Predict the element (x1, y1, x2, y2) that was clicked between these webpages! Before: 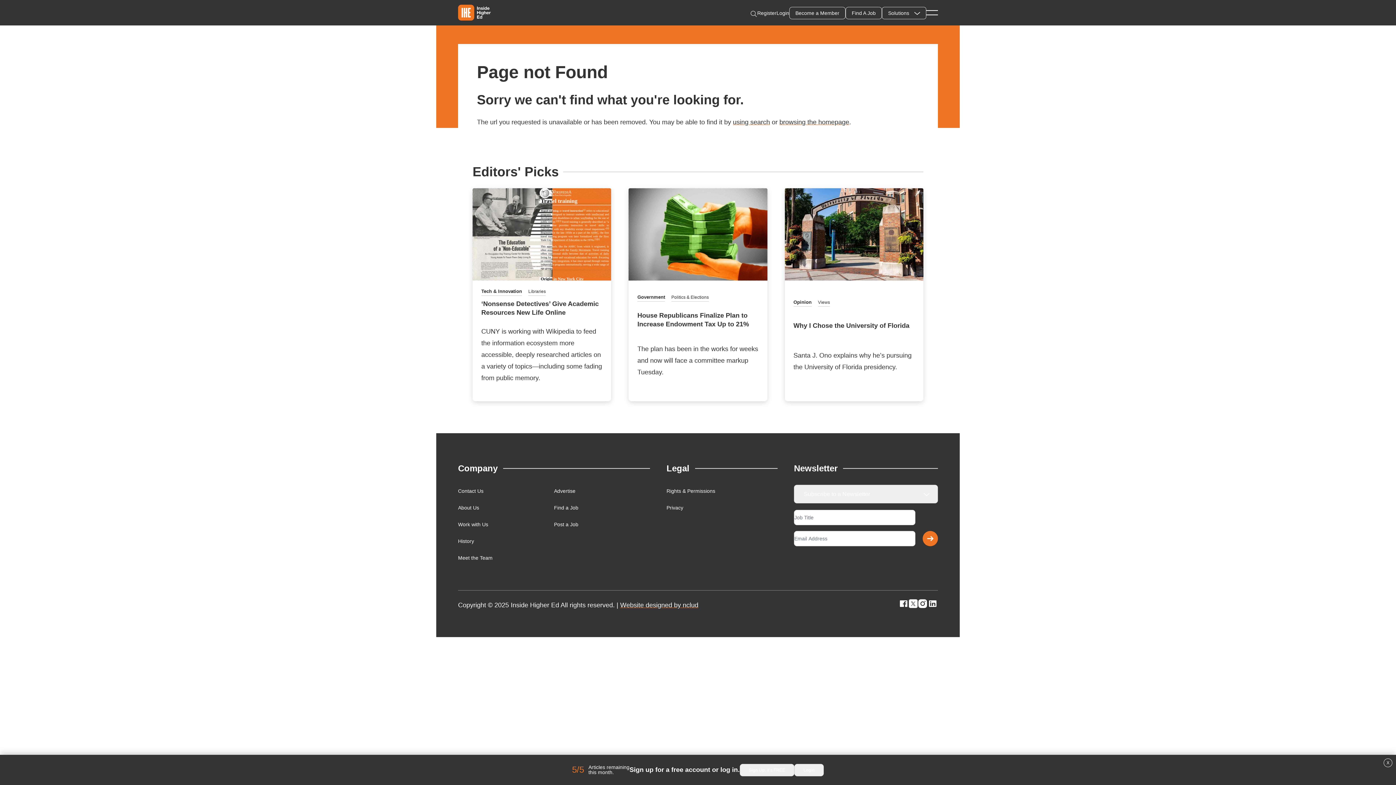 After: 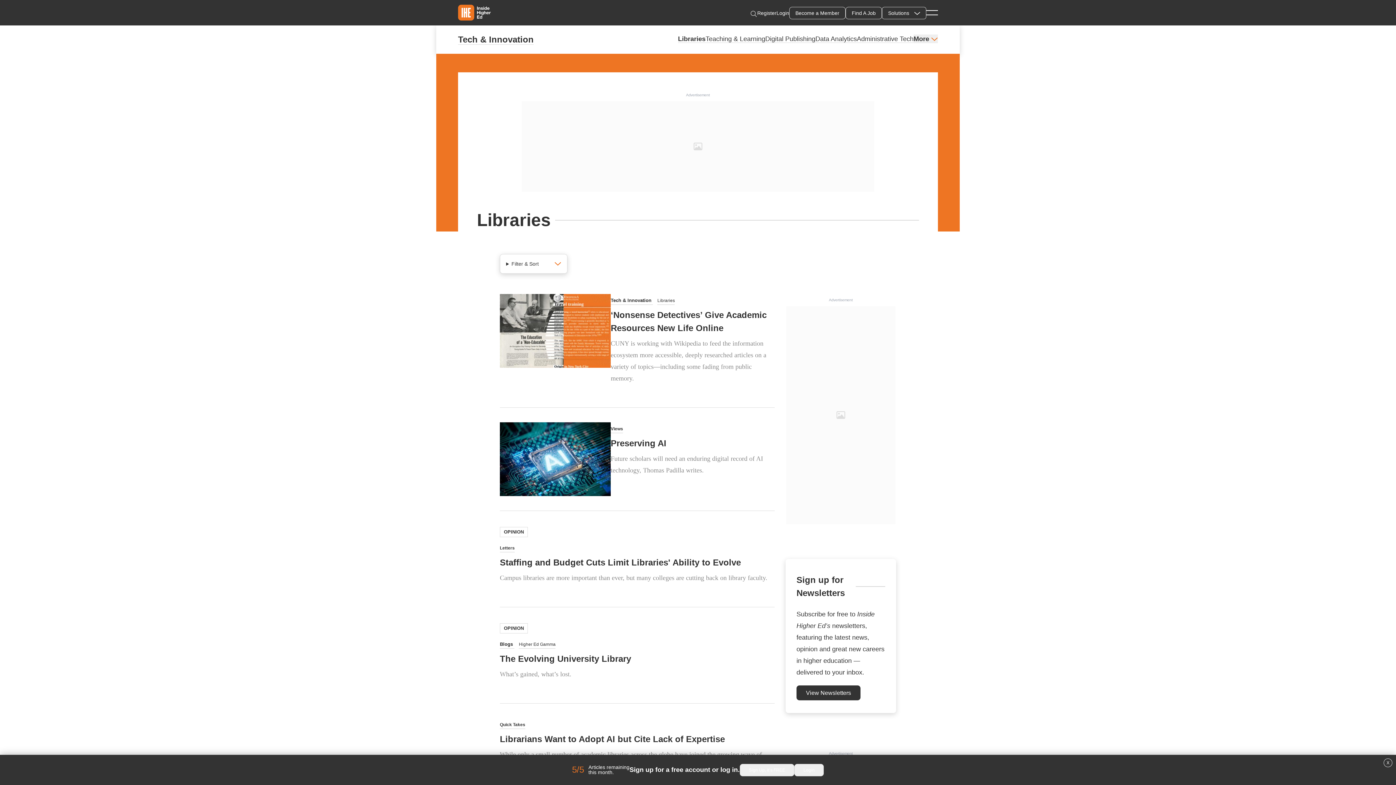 Action: bbox: (528, 287, 545, 296) label: Libraries